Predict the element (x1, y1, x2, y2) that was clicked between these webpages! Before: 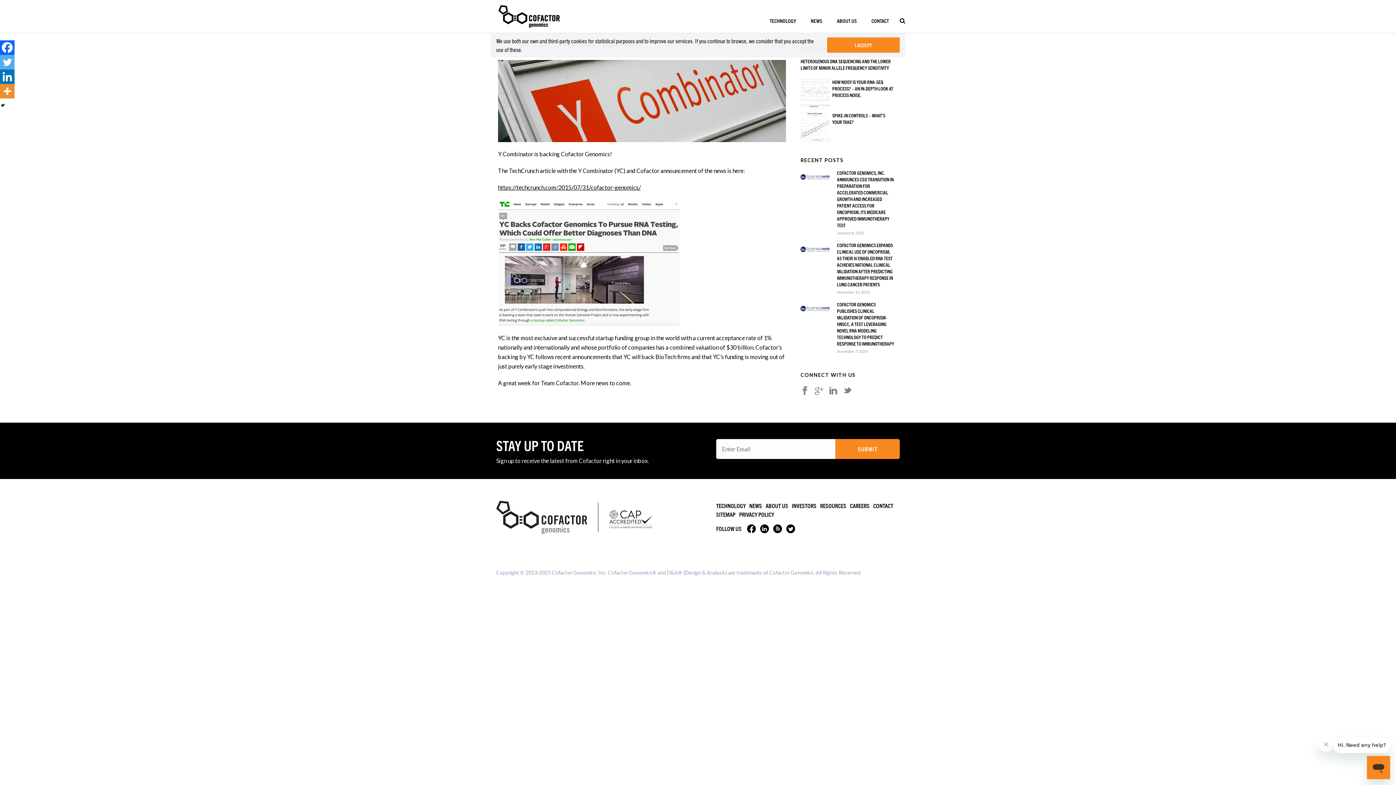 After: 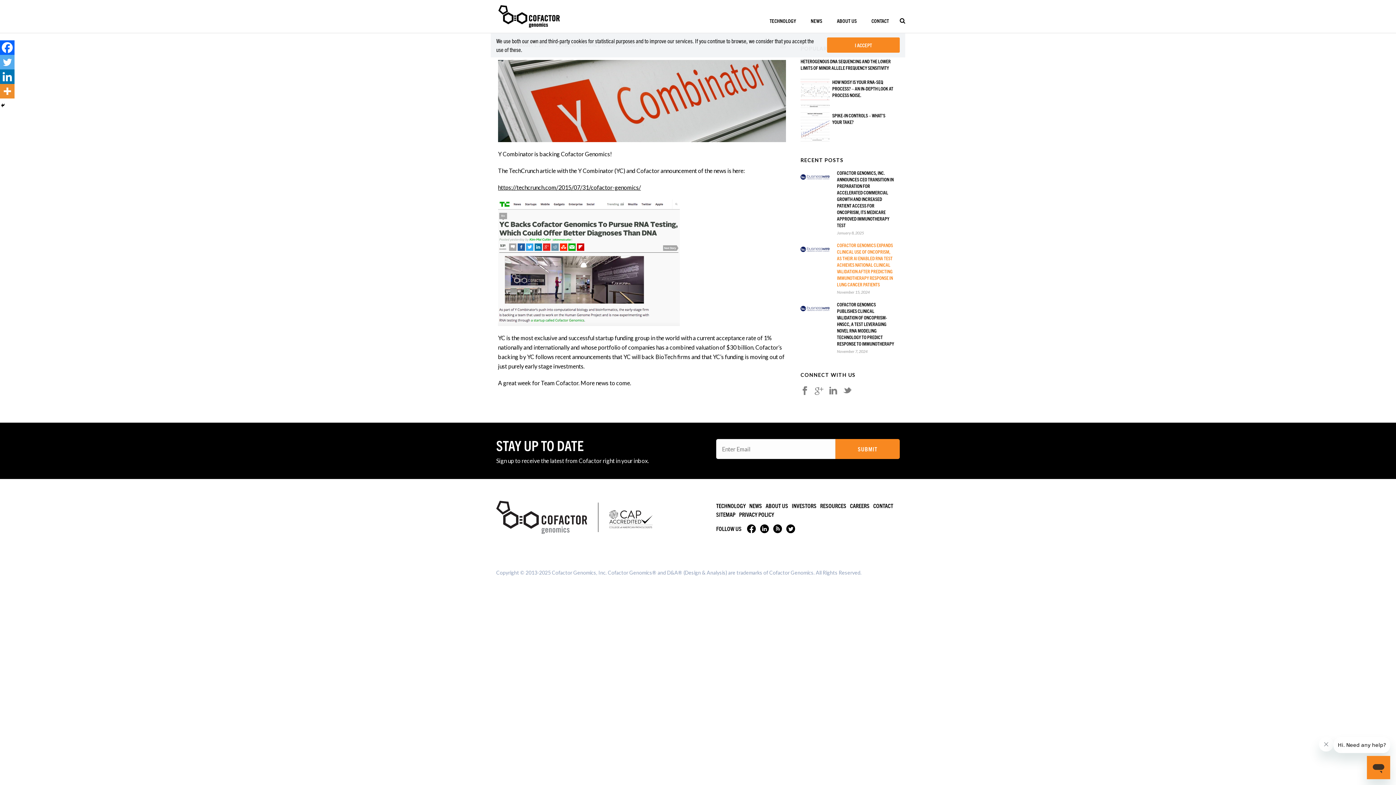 Action: bbox: (837, 242, 894, 288) label: COFACTOR GENOMICS EXPANDS CLINICAL USE OF ONCOPRISM, AS THEIR AI ENABLED RNA TEST ACHIEVES NATIONAL CLINICAL VALIDATION AFTER PREDICTING IMMUNOTHERAPY RESPONSE IN LUNG CANCER PATIENTS (opens in a new tab)